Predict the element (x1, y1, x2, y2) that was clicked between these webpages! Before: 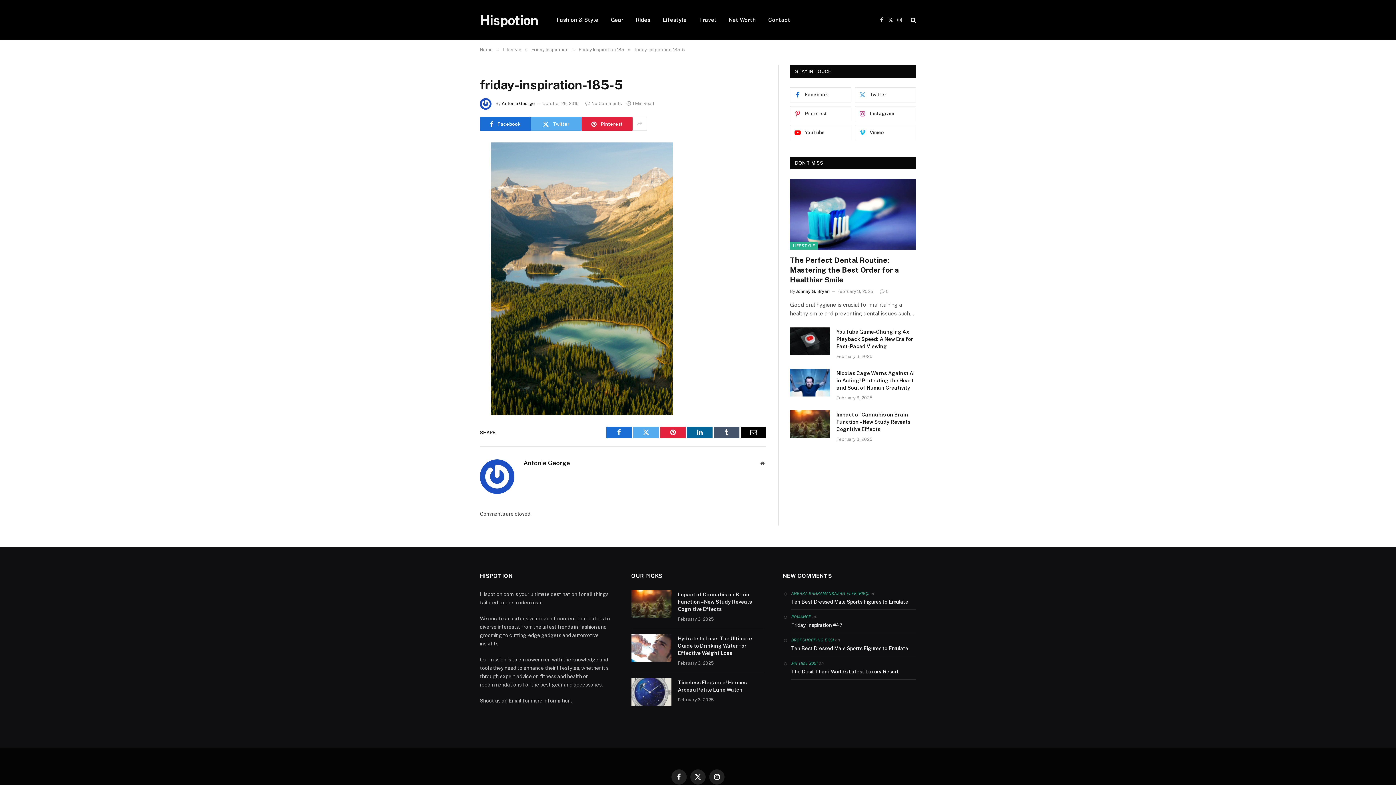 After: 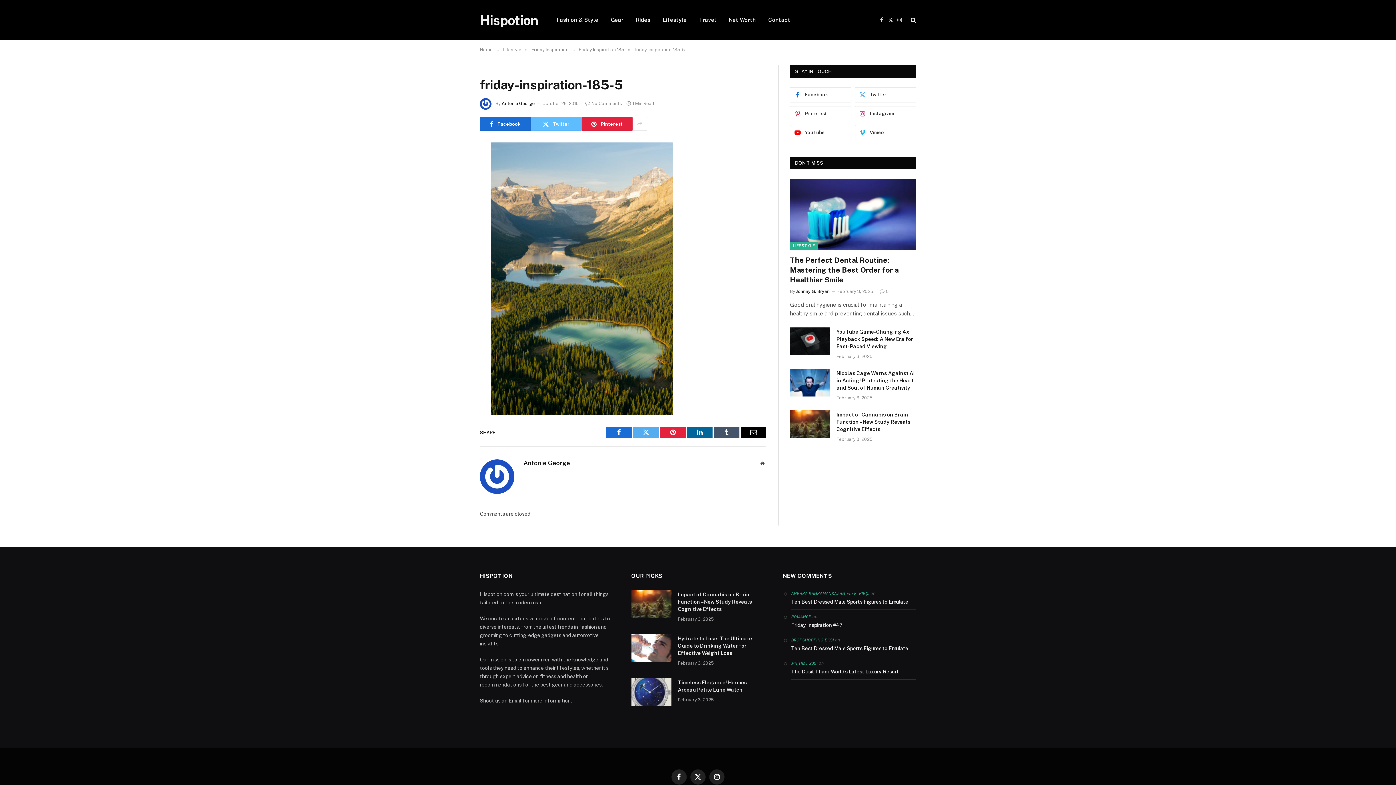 Action: label: Twitter bbox: (530, 117, 581, 130)